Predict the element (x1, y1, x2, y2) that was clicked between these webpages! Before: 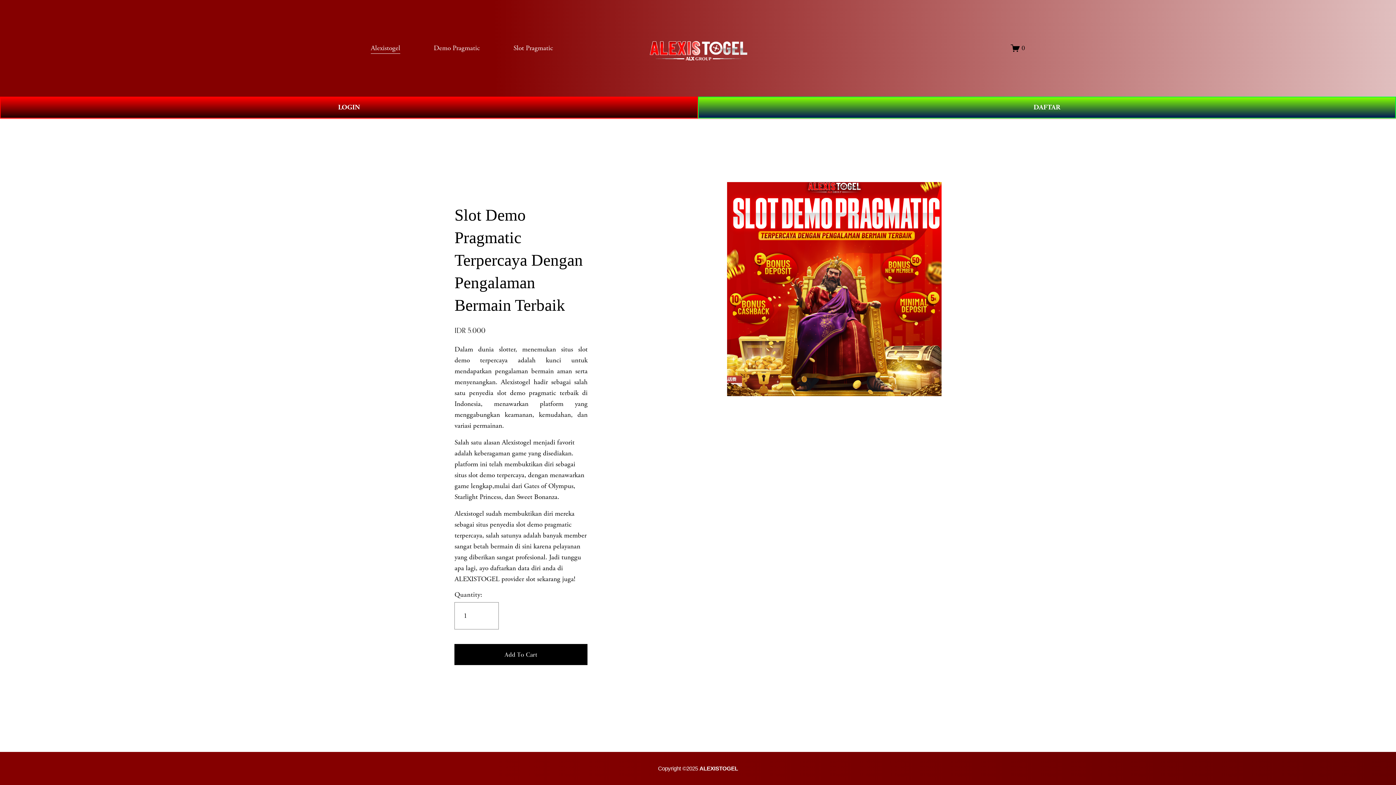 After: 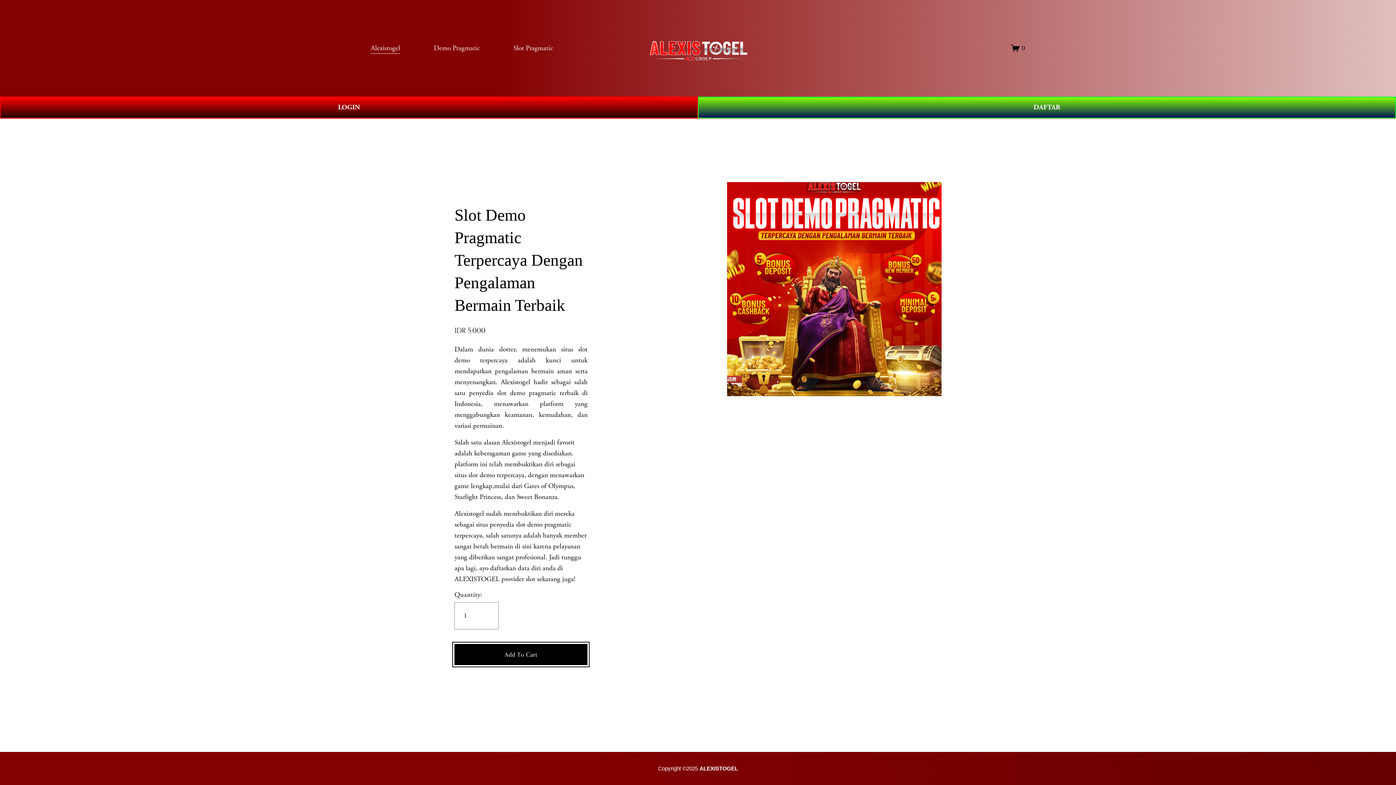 Action: label: Add To Cart bbox: (454, 650, 587, 659)